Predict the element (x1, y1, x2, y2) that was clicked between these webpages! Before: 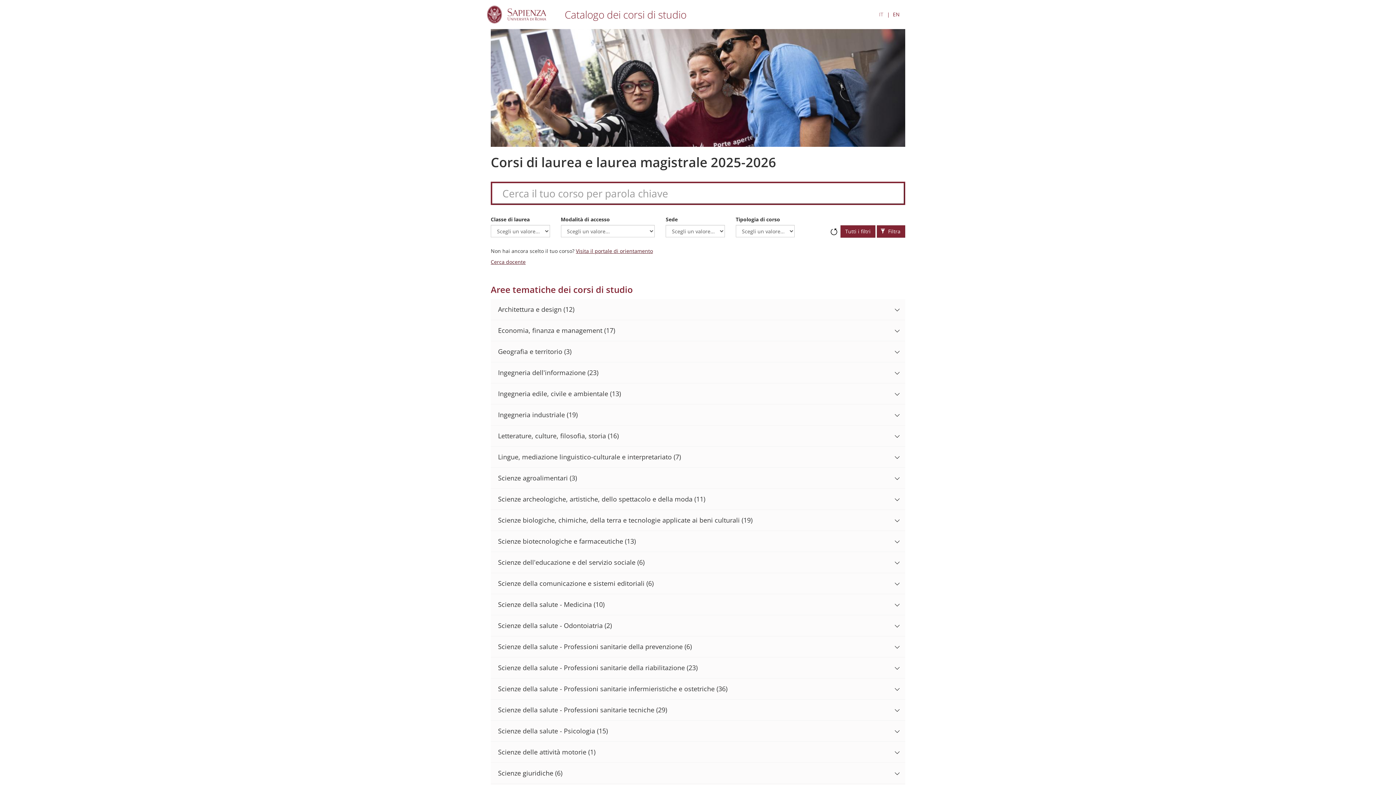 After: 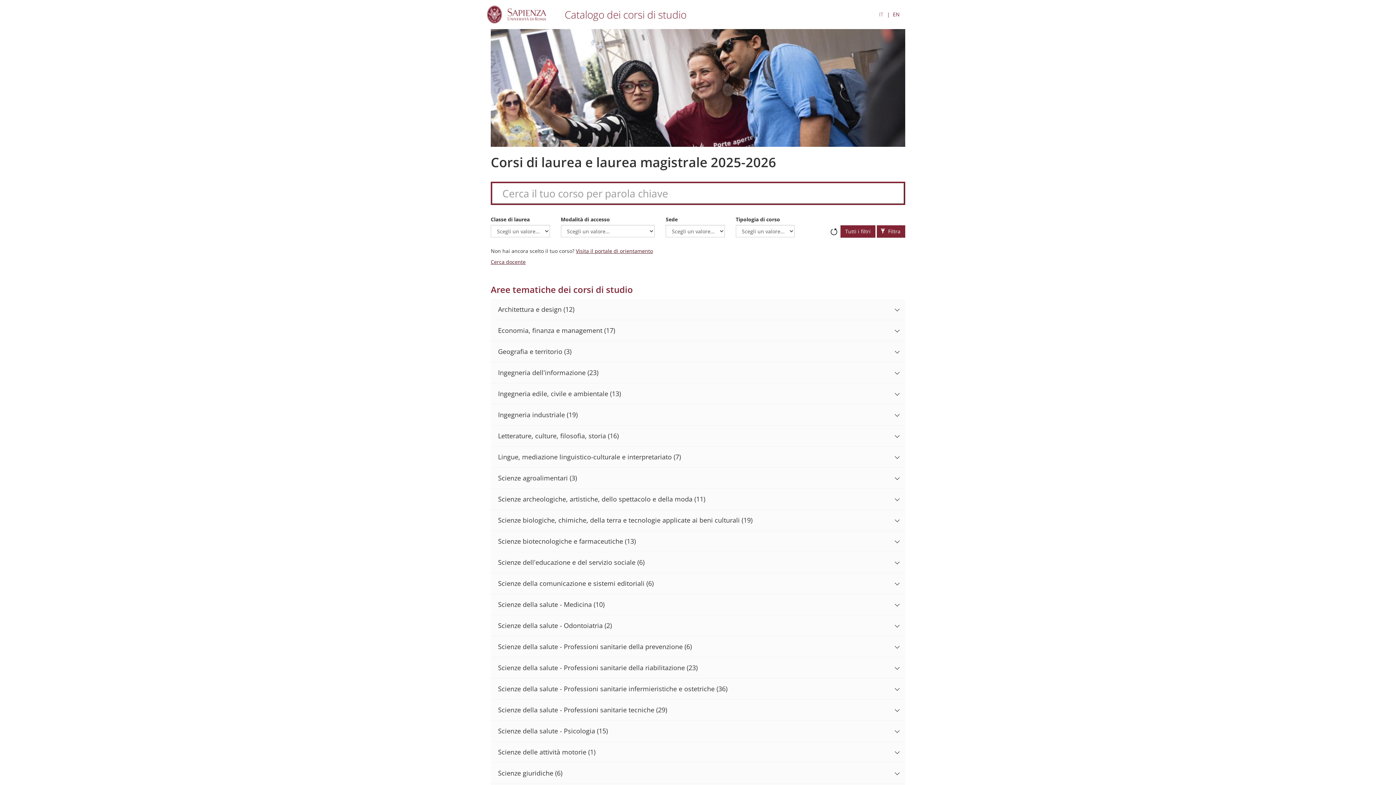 Action: bbox: (879, 10, 883, 18) label: IT